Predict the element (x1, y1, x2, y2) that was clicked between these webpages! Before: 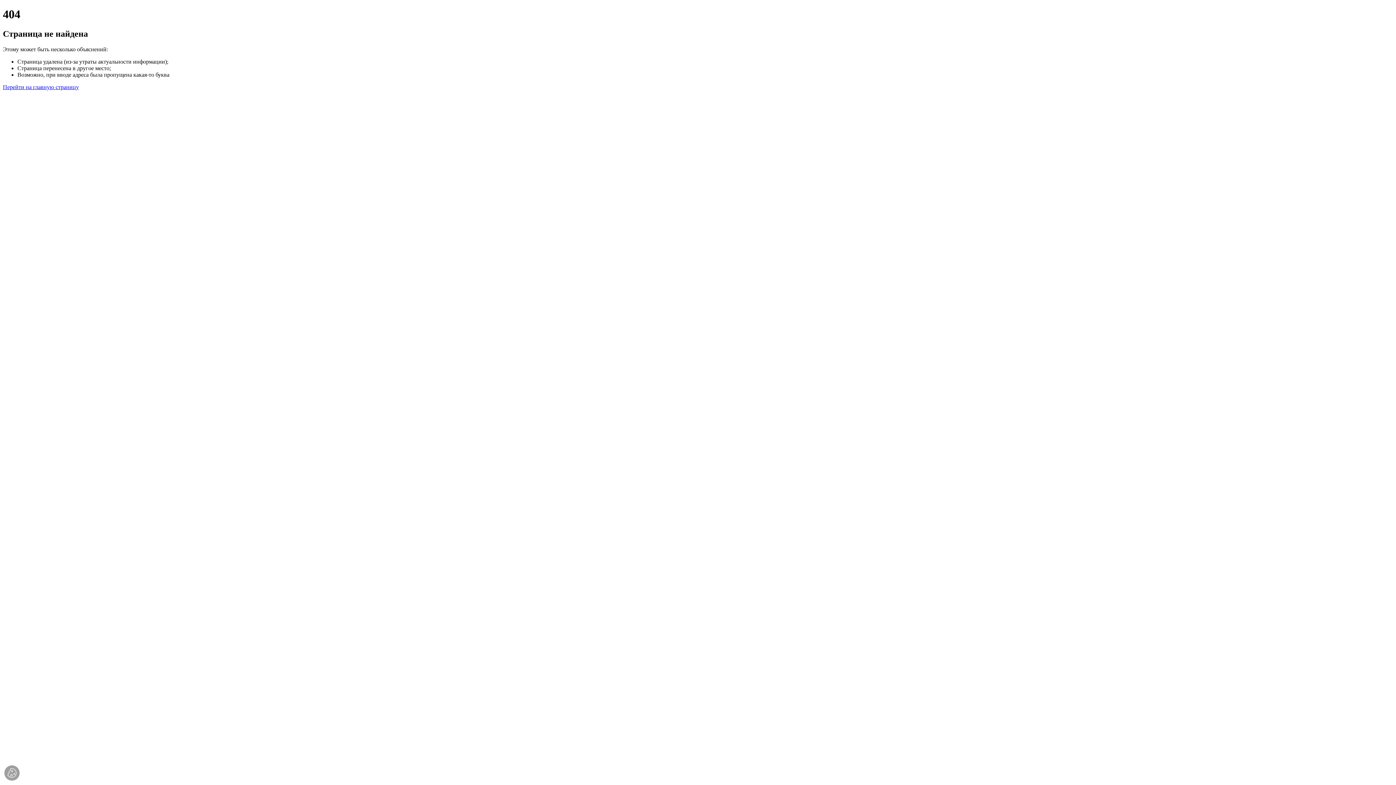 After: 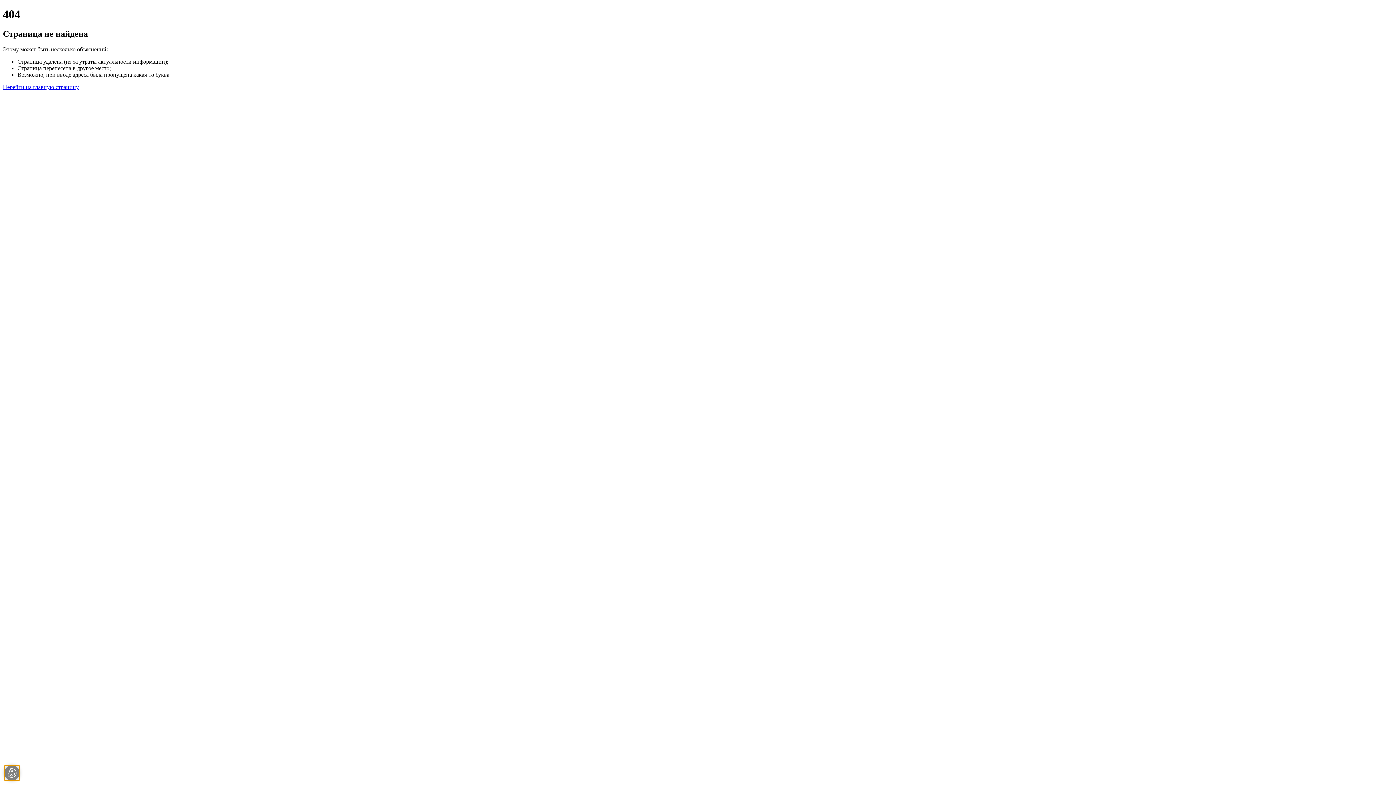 Action: bbox: (4, 765, 19, 781)